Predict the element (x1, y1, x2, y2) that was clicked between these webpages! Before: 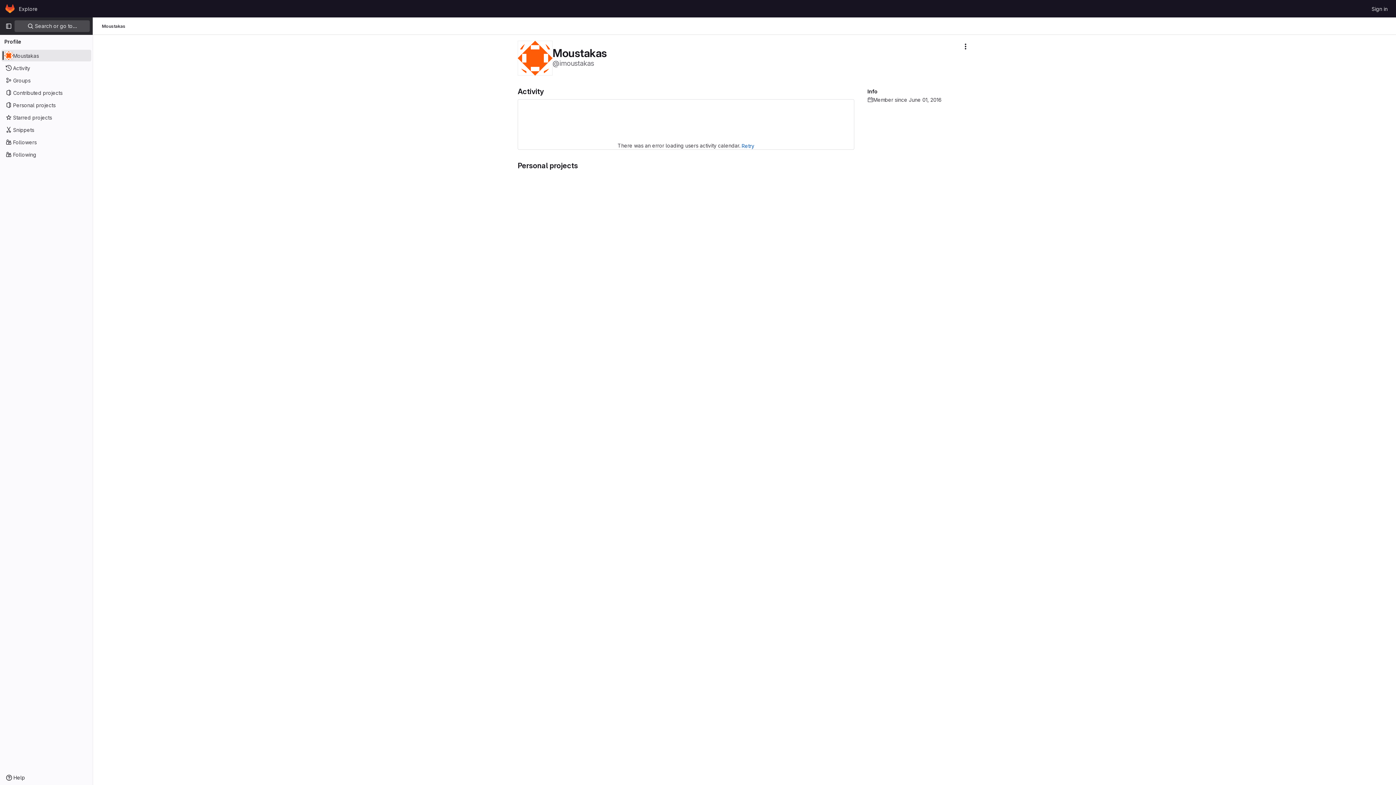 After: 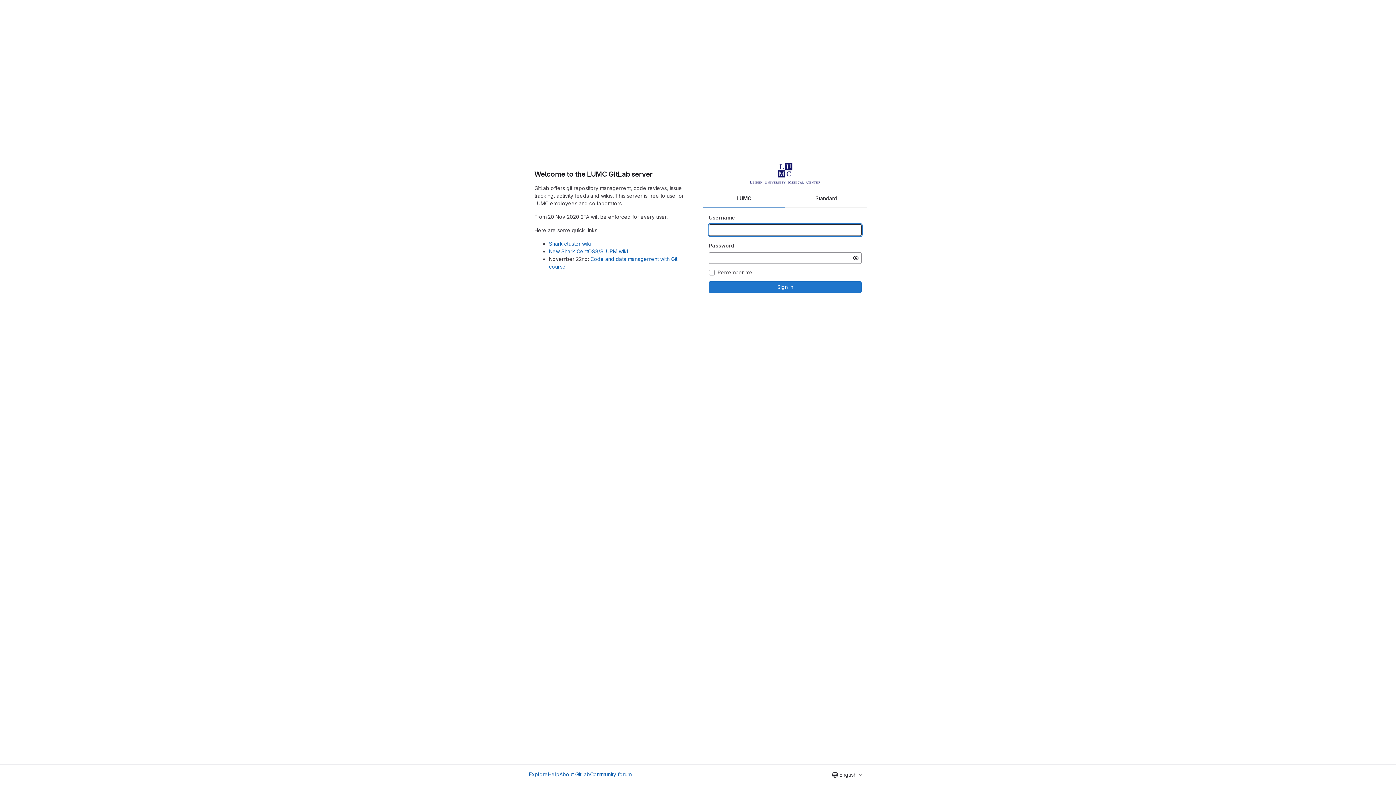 Action: bbox: (1369, 2, 1390, 14) label: Sign in